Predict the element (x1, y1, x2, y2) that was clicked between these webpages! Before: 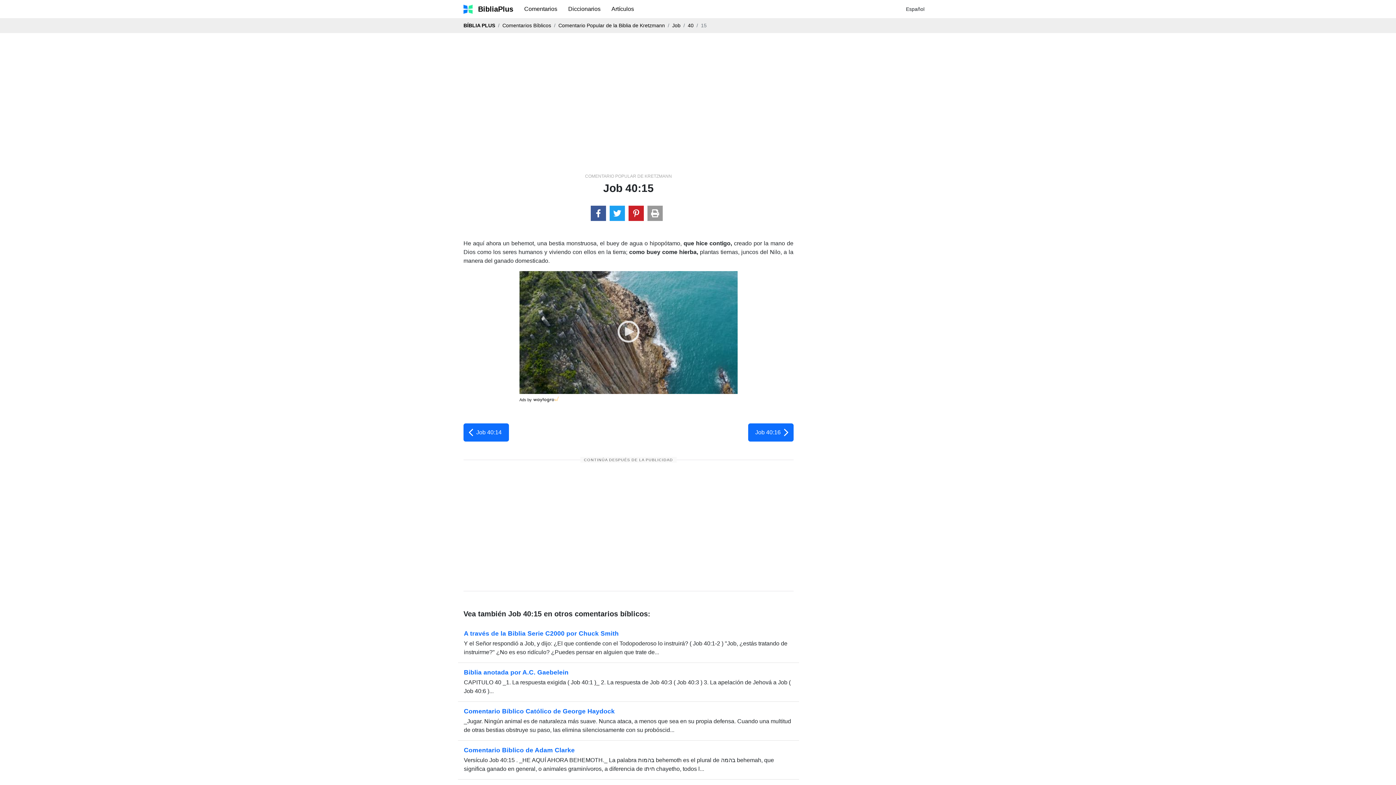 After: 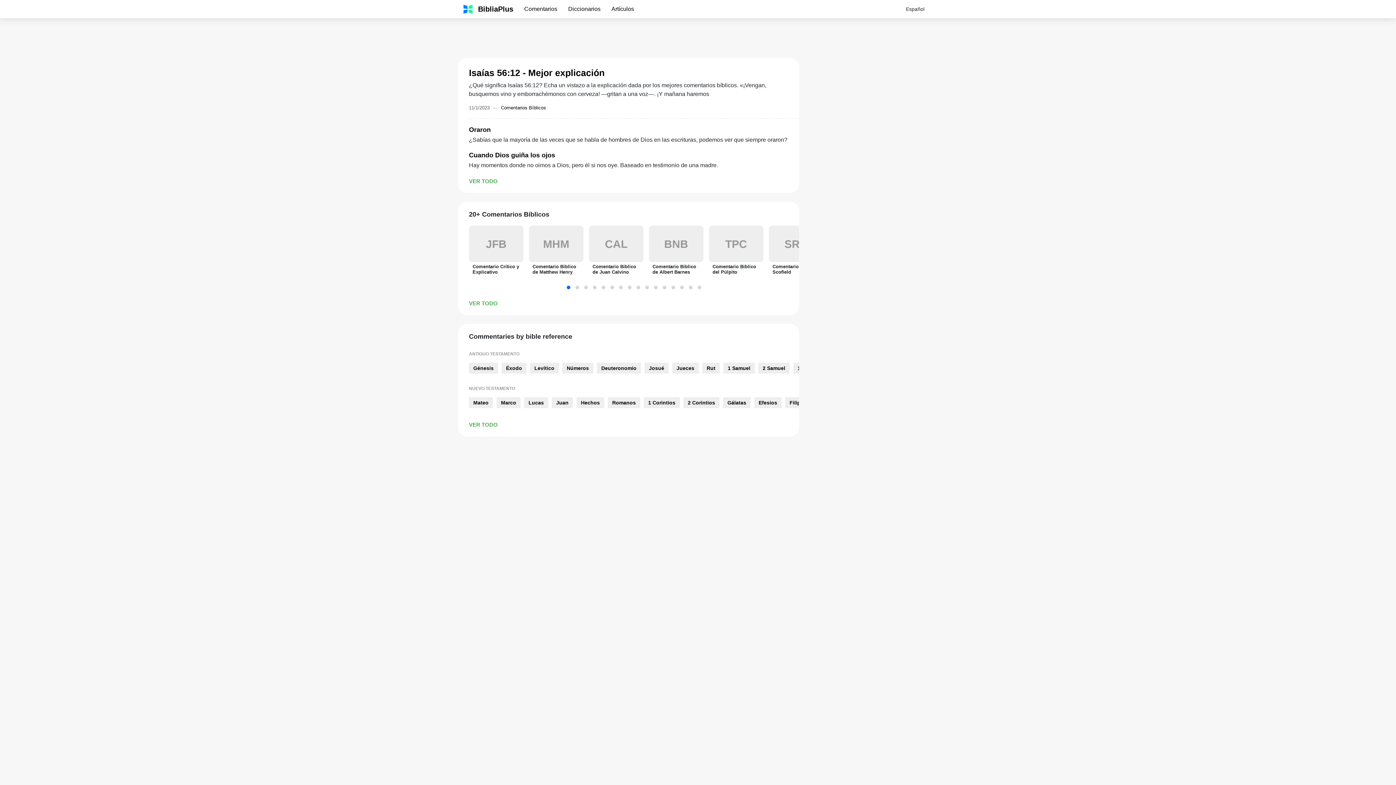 Action: label: BibliaPlus bbox: (463, 0, 513, 18)